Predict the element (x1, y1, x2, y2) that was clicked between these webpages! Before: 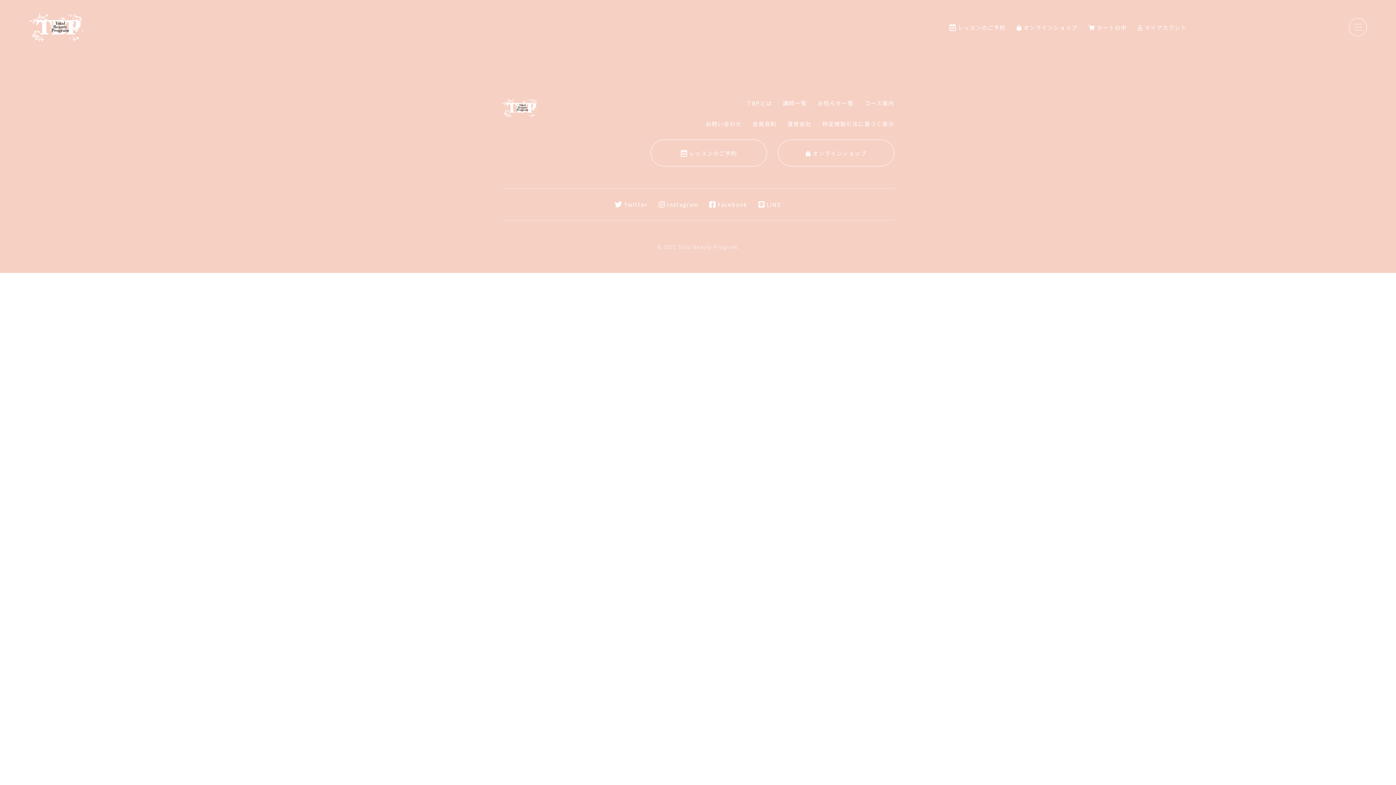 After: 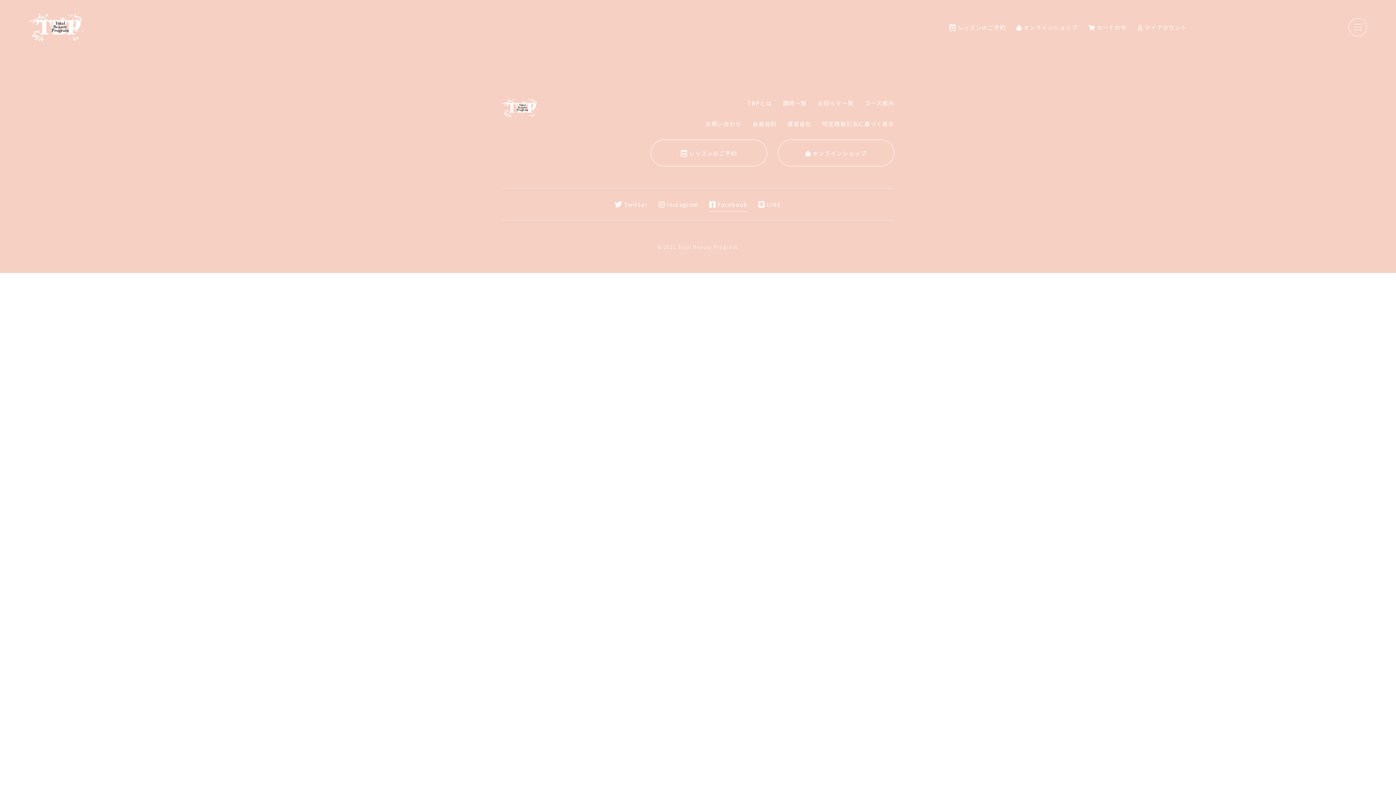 Action: bbox: (709, 199, 747, 209) label:  Facebook